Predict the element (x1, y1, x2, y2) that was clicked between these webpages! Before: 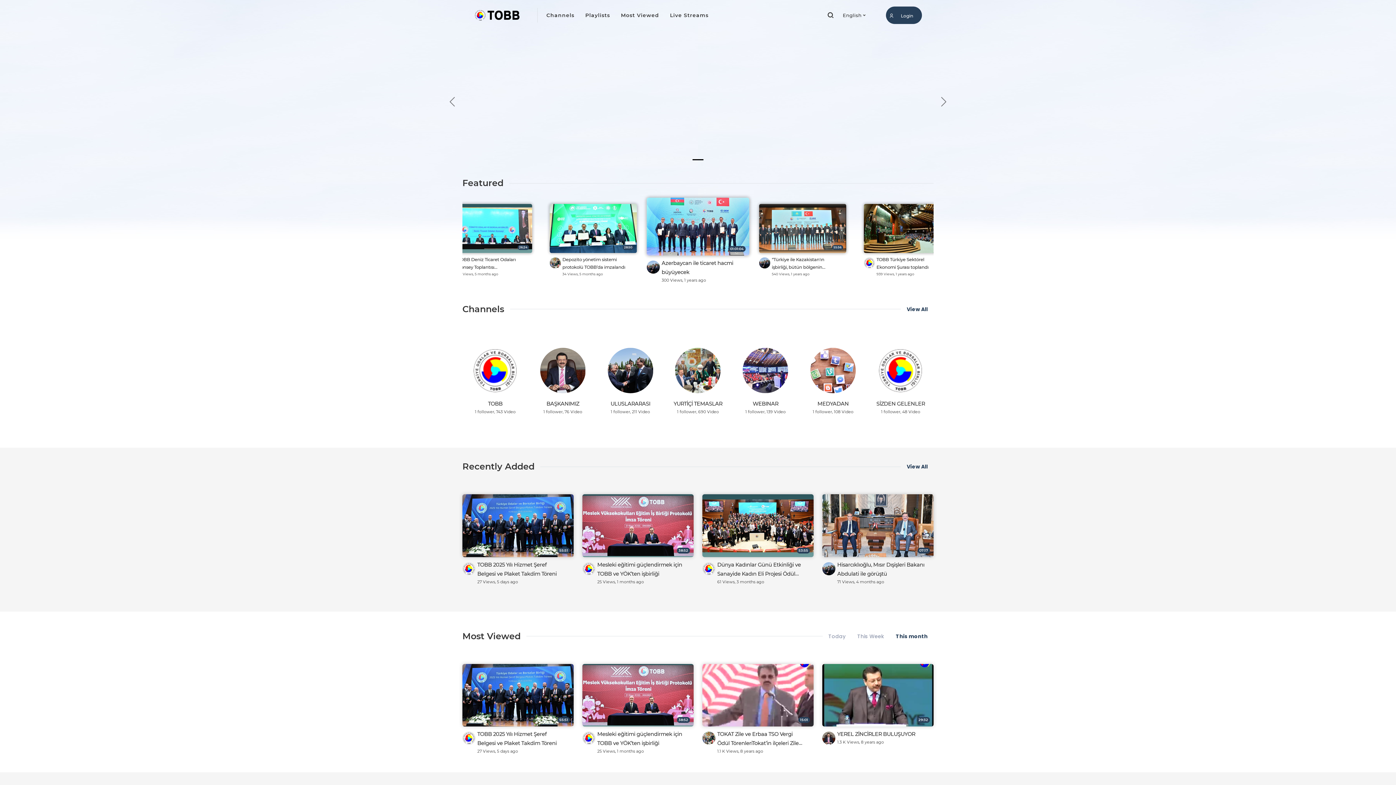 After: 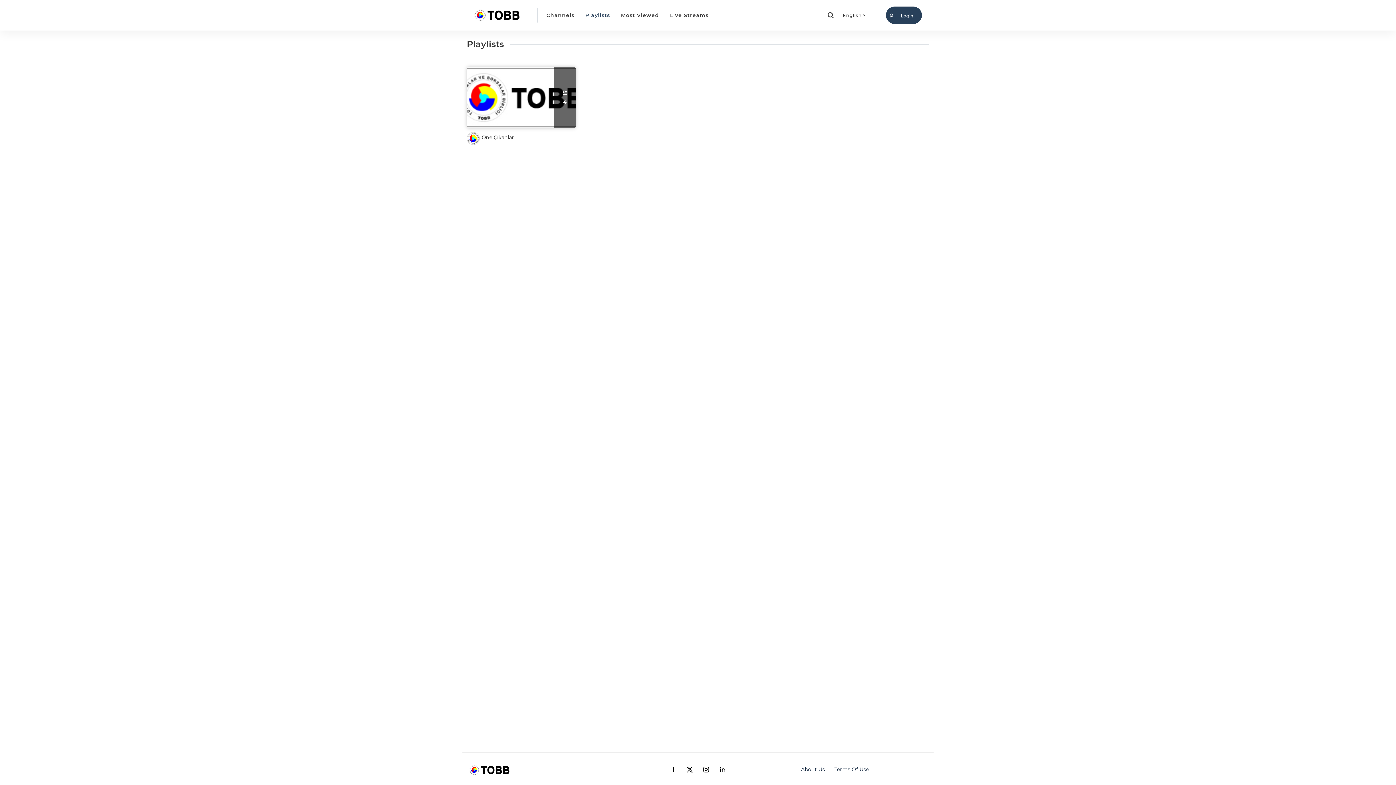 Action: label: Playlists bbox: (578, 10, 613, 19)